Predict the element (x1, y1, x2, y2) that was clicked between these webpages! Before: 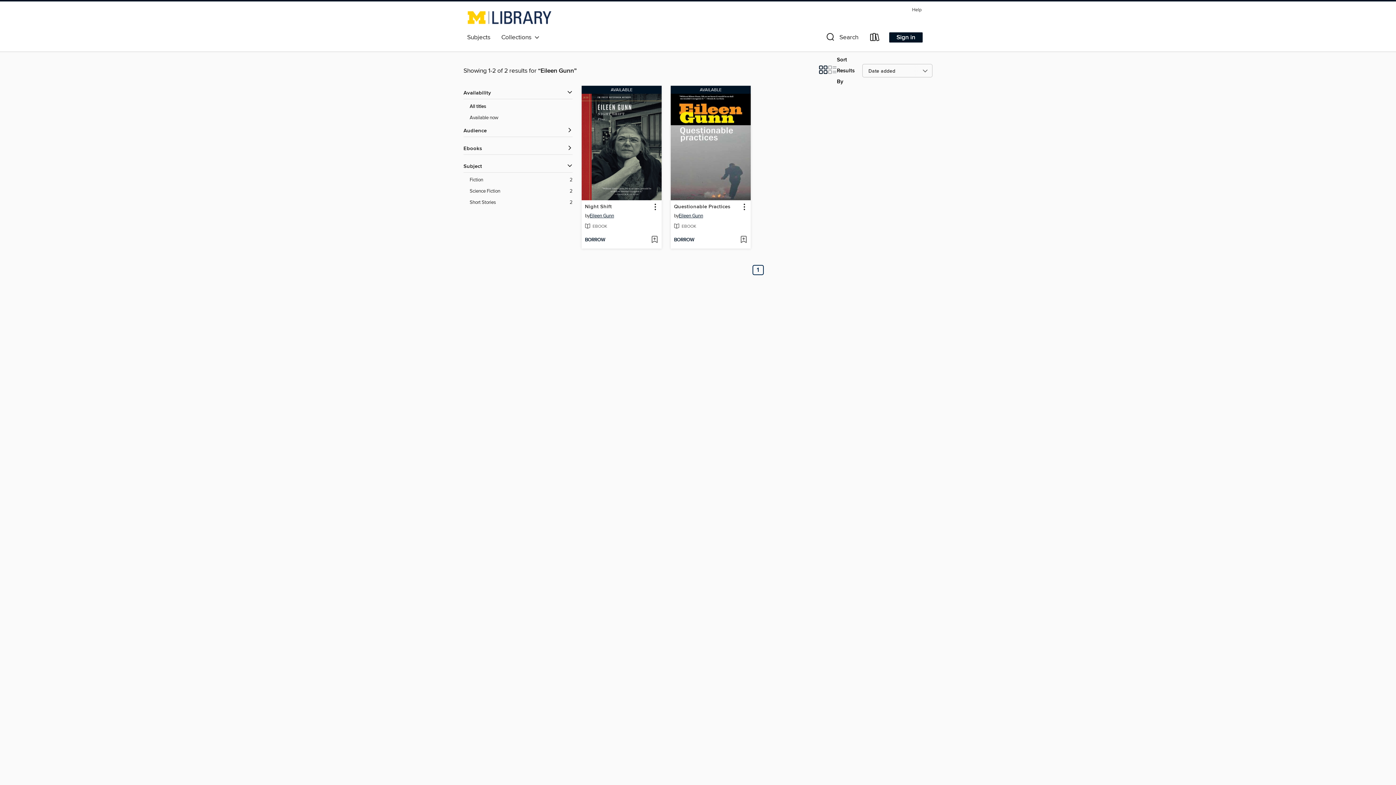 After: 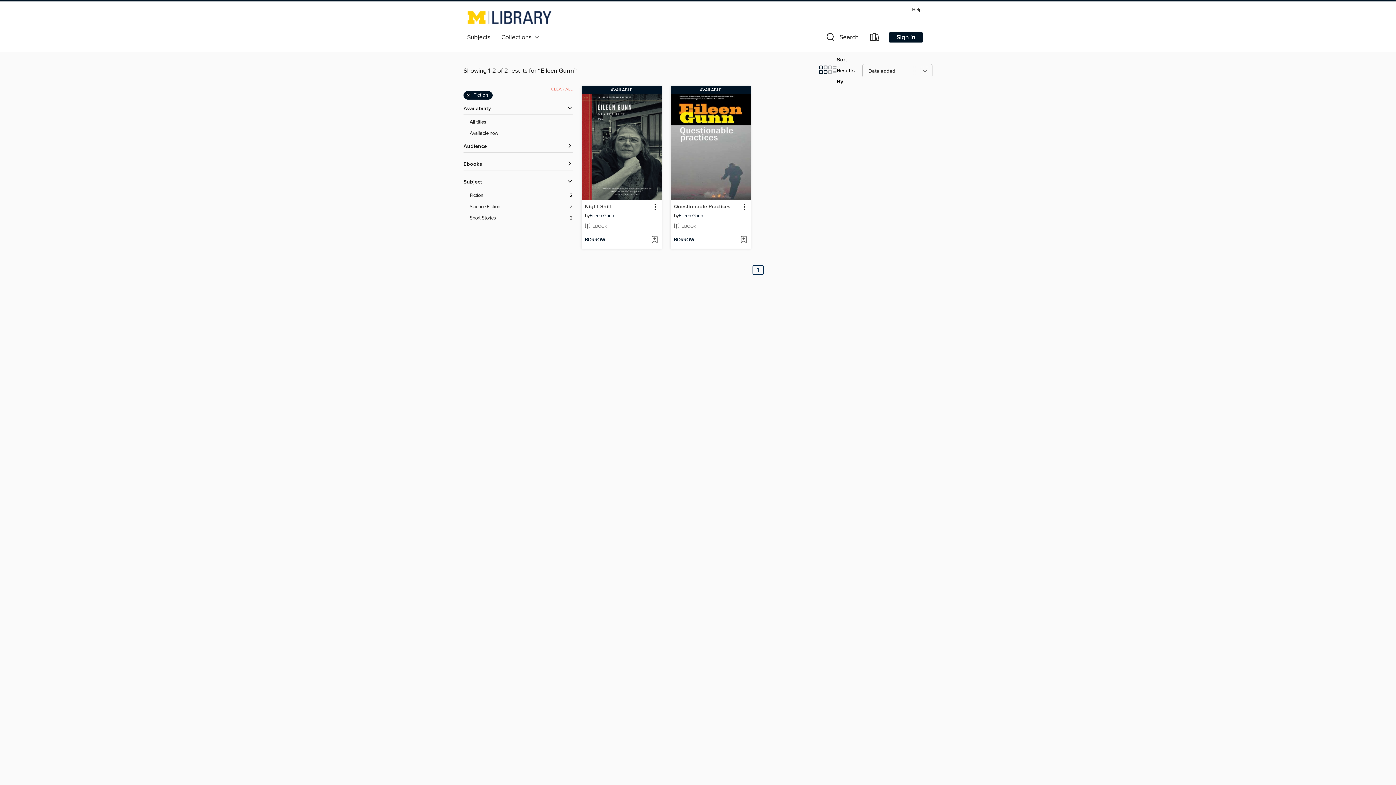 Action: label: Fiction filter. 2 items.  bbox: (469, 176, 572, 183)